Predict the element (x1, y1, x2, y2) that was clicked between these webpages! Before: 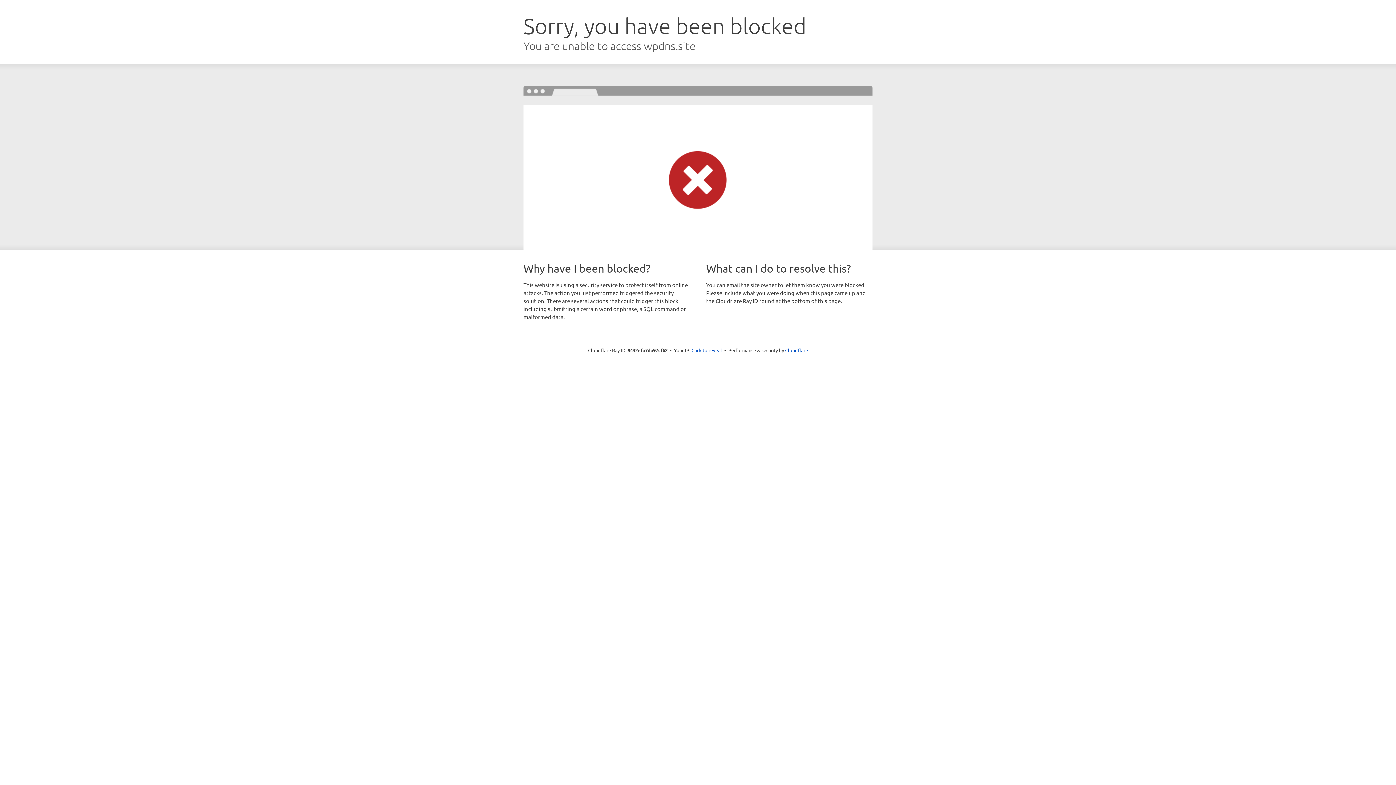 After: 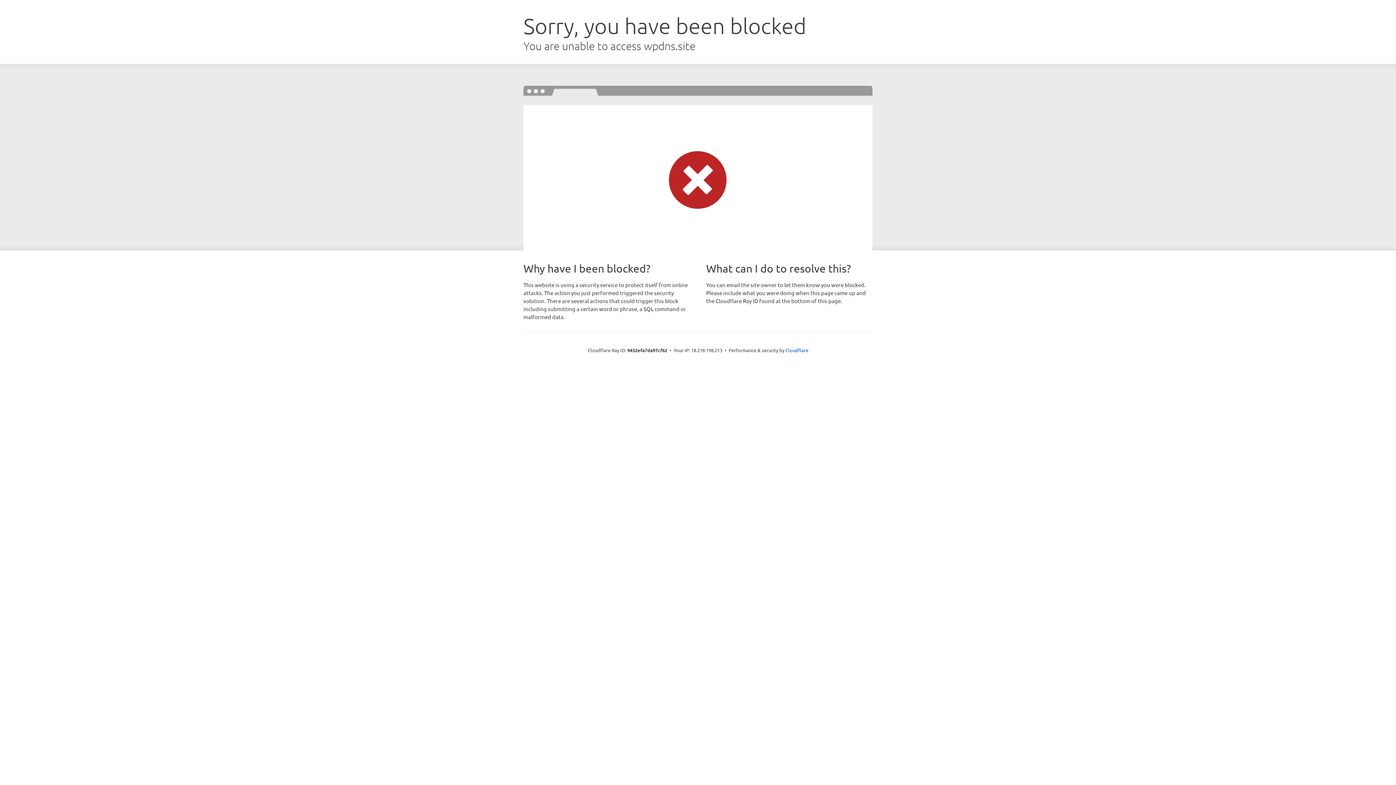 Action: bbox: (691, 346, 722, 353) label: Click to reveal